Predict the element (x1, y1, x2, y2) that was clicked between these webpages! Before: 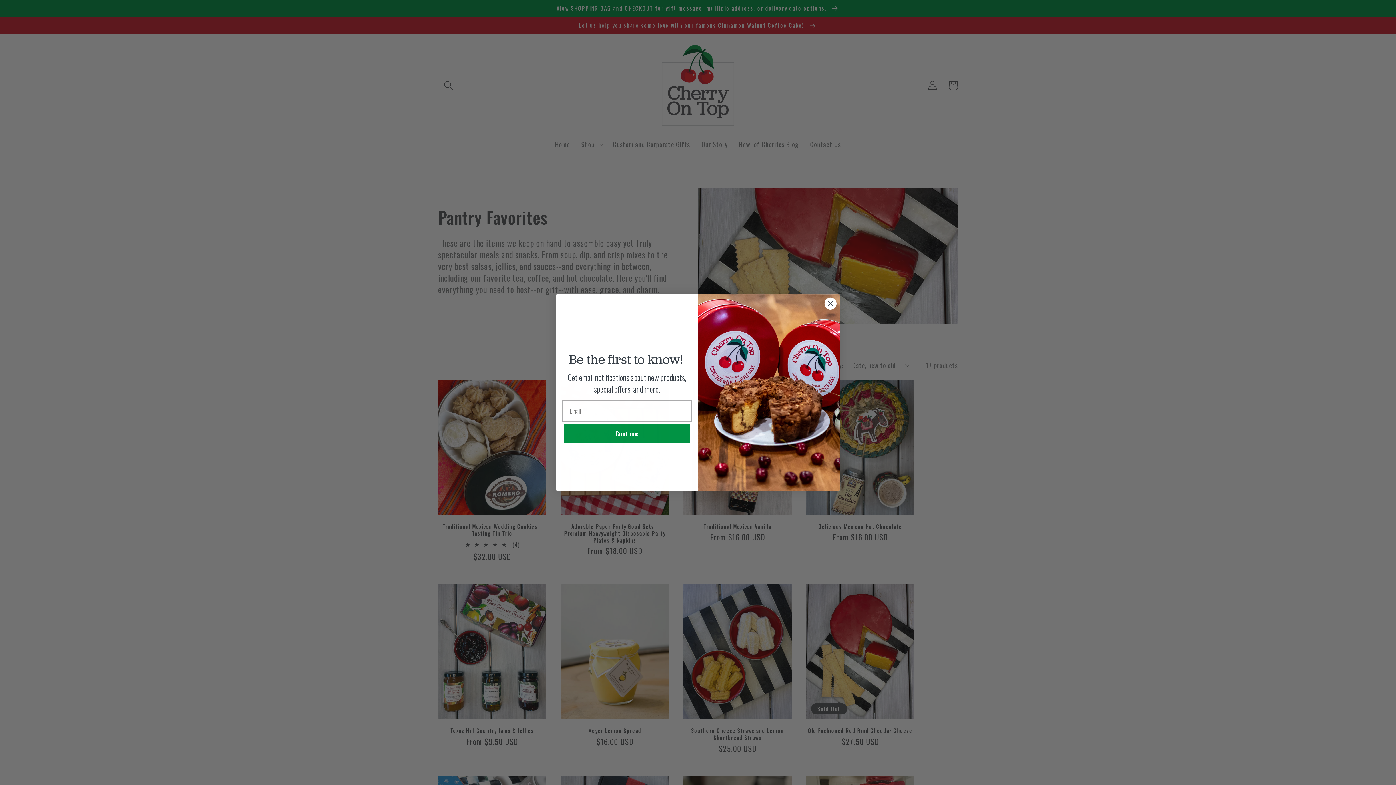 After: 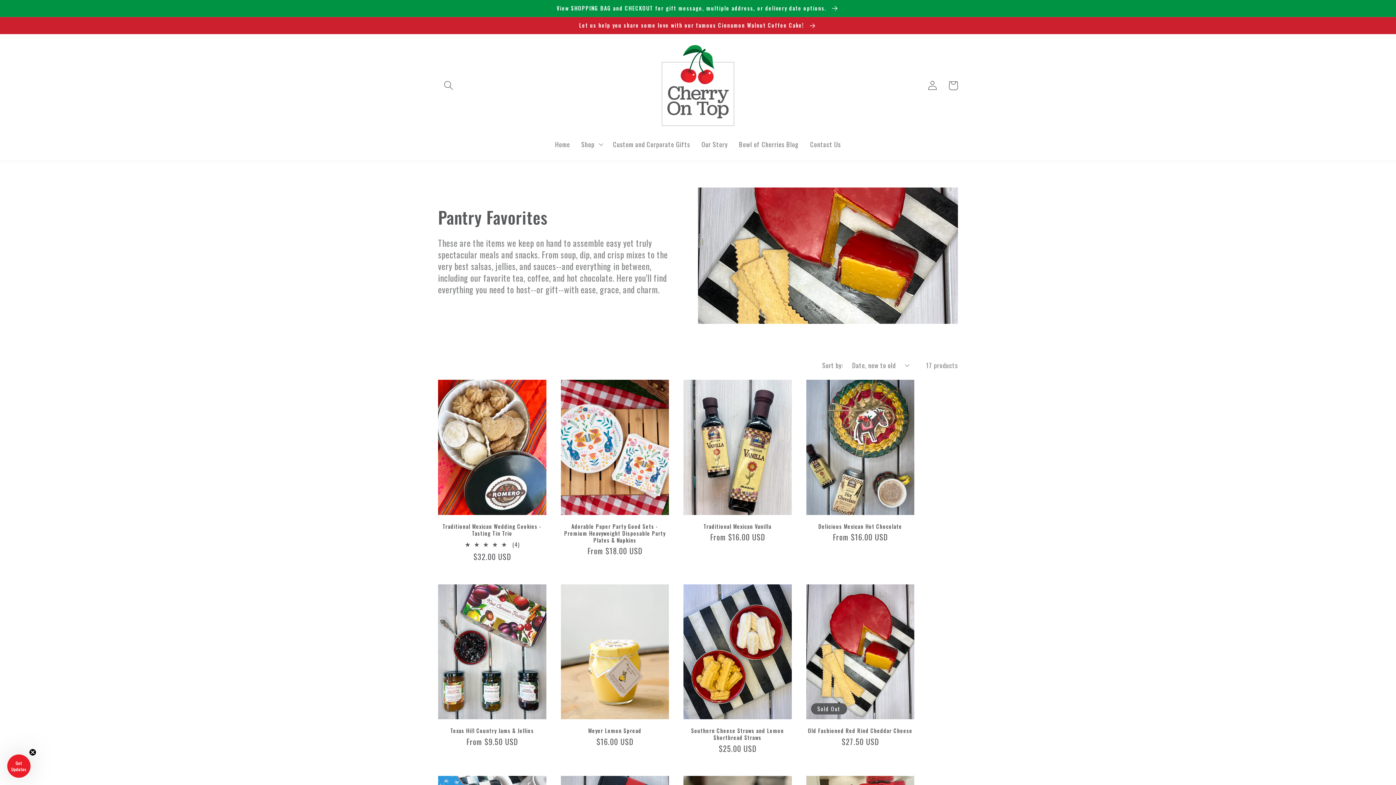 Action: label: Close dialog bbox: (824, 297, 837, 310)